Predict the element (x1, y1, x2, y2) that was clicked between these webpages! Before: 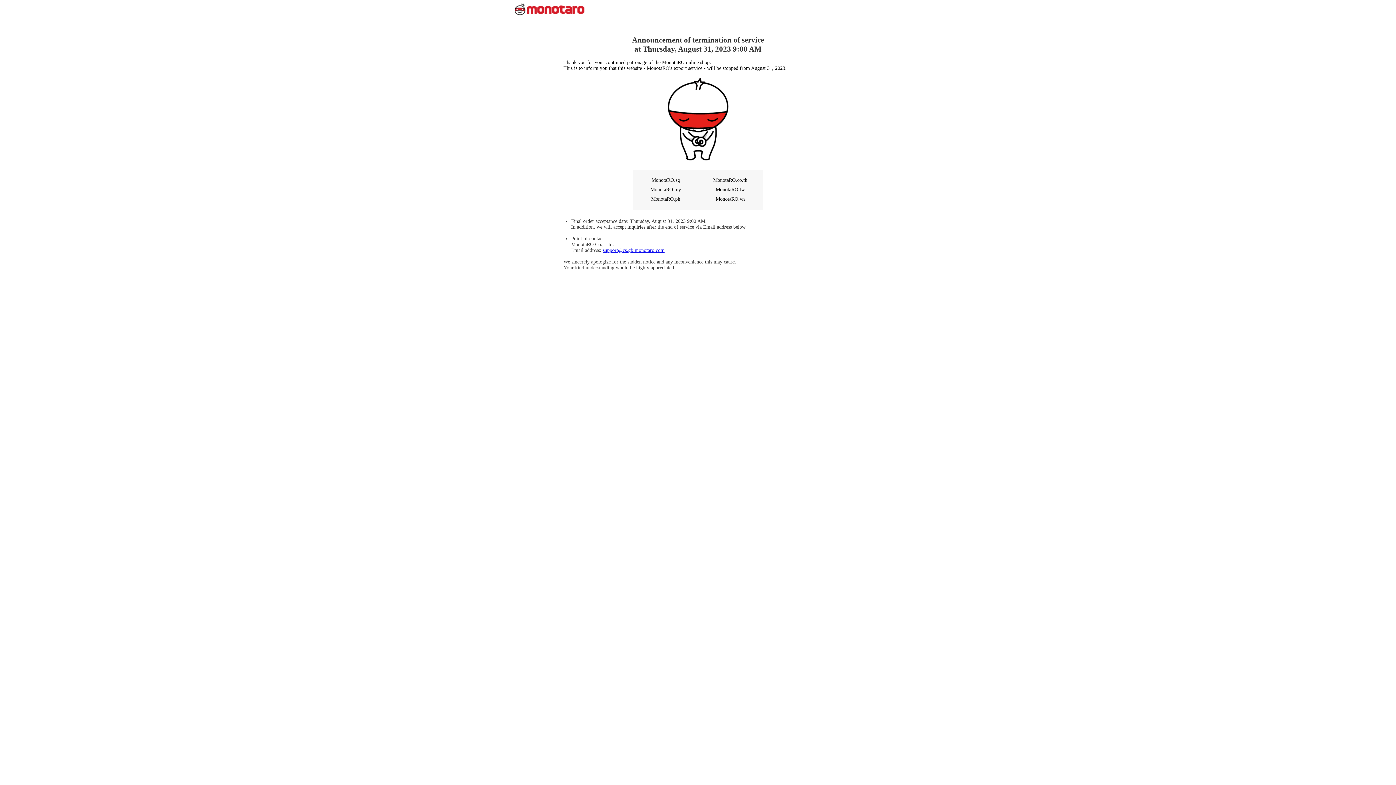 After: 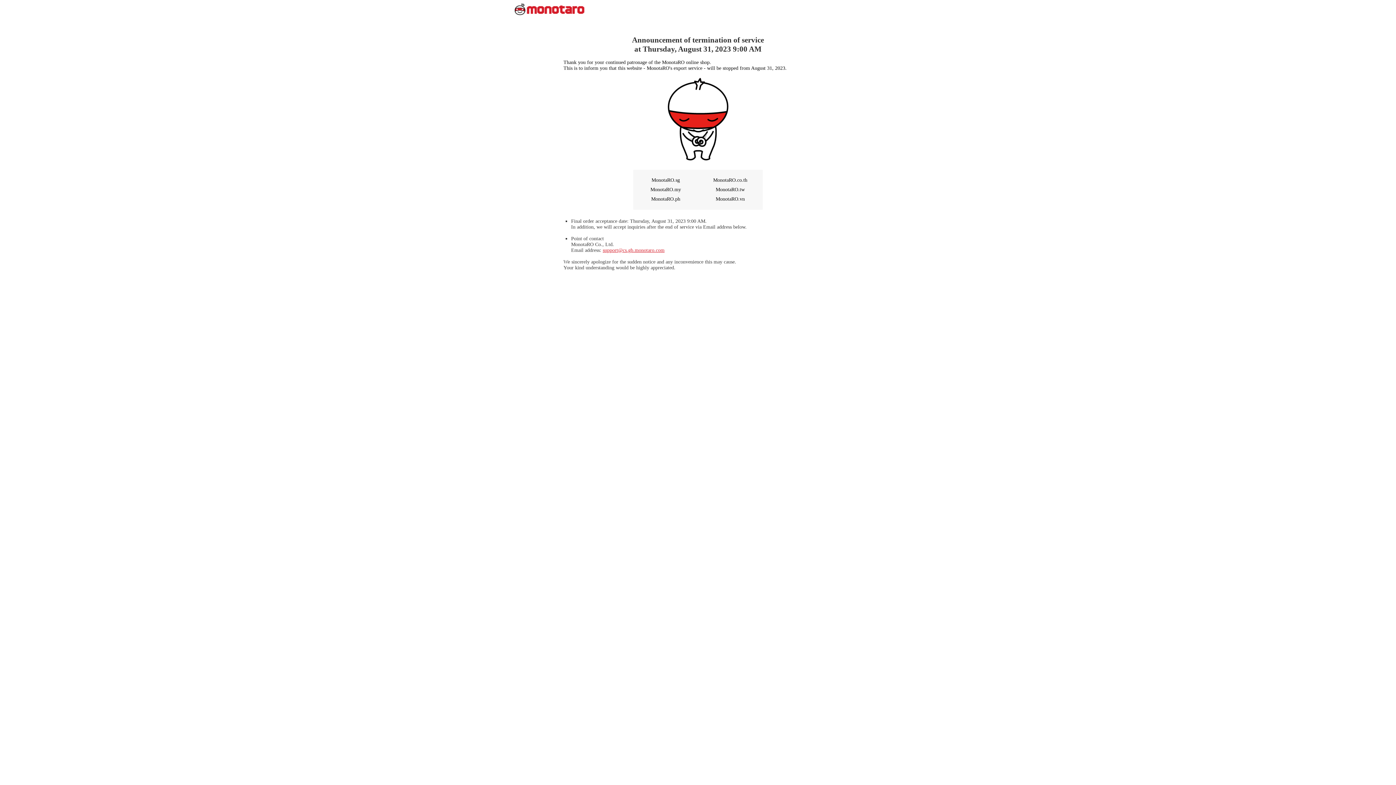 Action: label: support@cs.gb.monotaro.com bbox: (602, 247, 664, 253)